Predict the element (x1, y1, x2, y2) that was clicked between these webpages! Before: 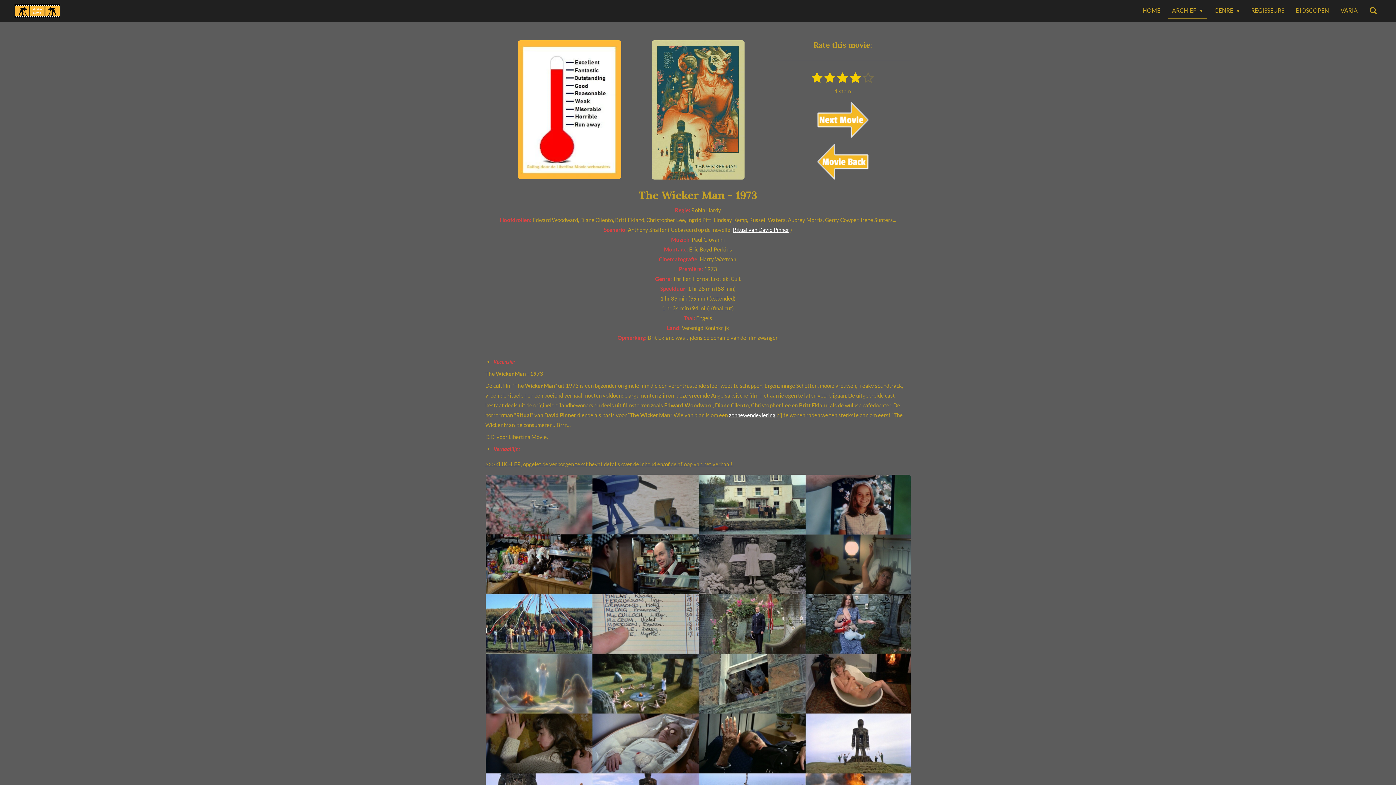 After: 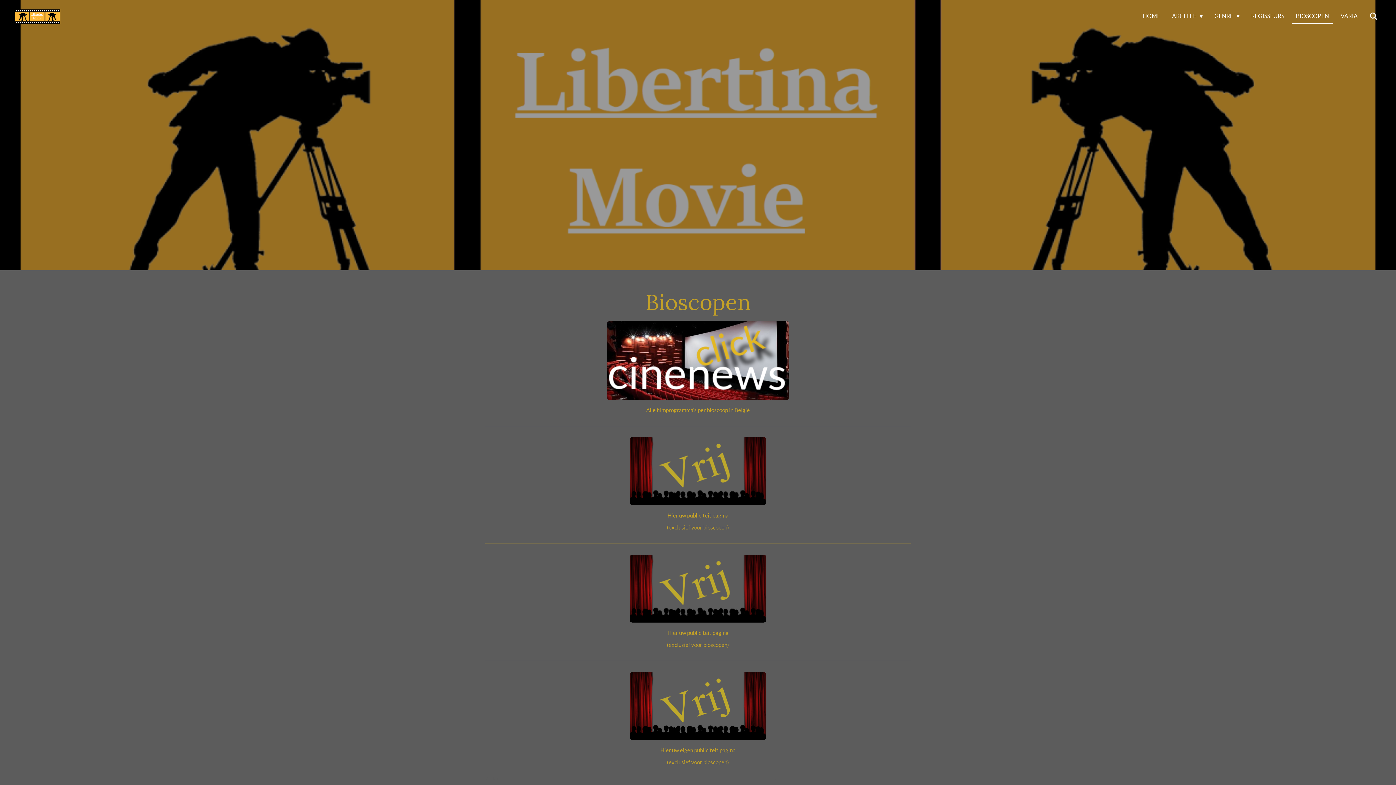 Action: label: BIOSCOPEN bbox: (1292, 3, 1333, 18)